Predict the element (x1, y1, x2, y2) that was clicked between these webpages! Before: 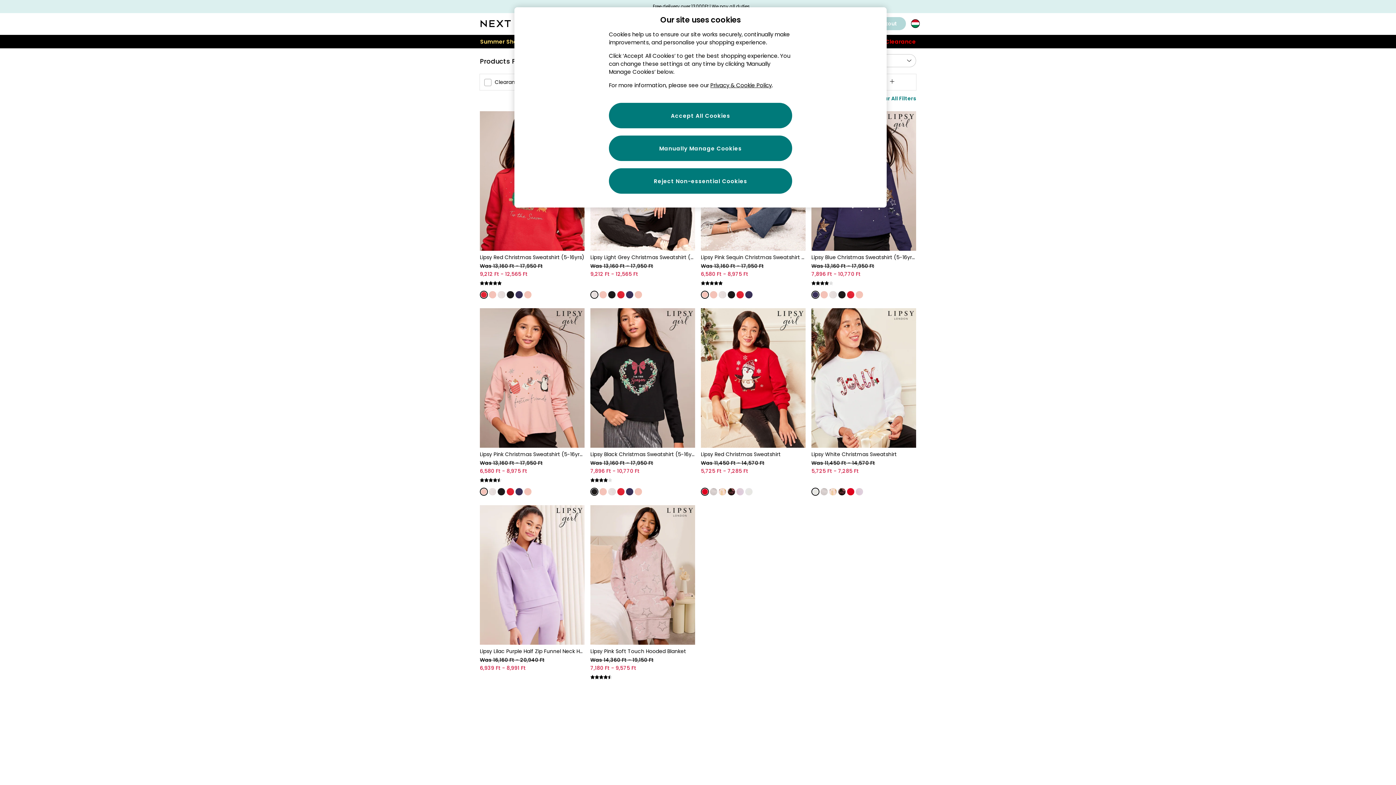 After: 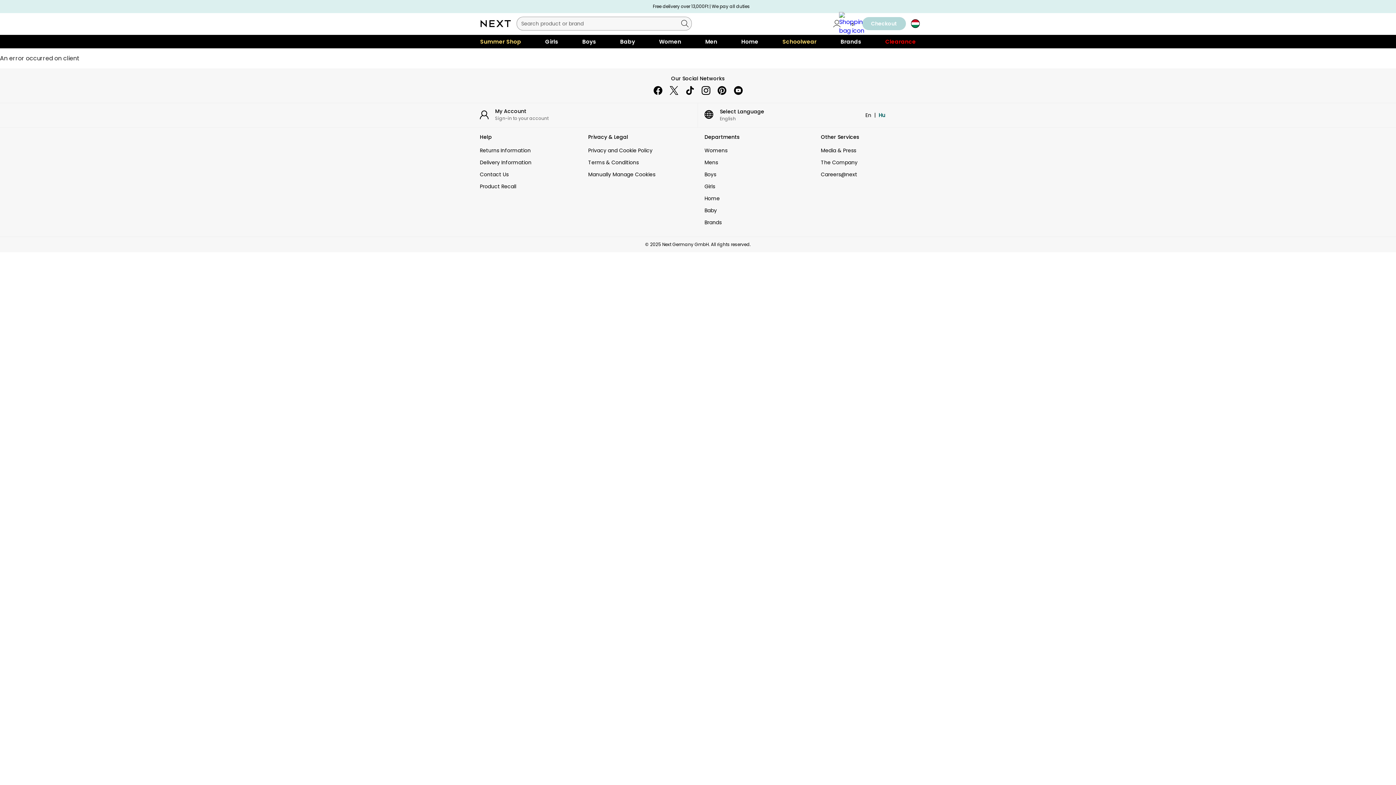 Action: bbox: (480, 488, 487, 495)